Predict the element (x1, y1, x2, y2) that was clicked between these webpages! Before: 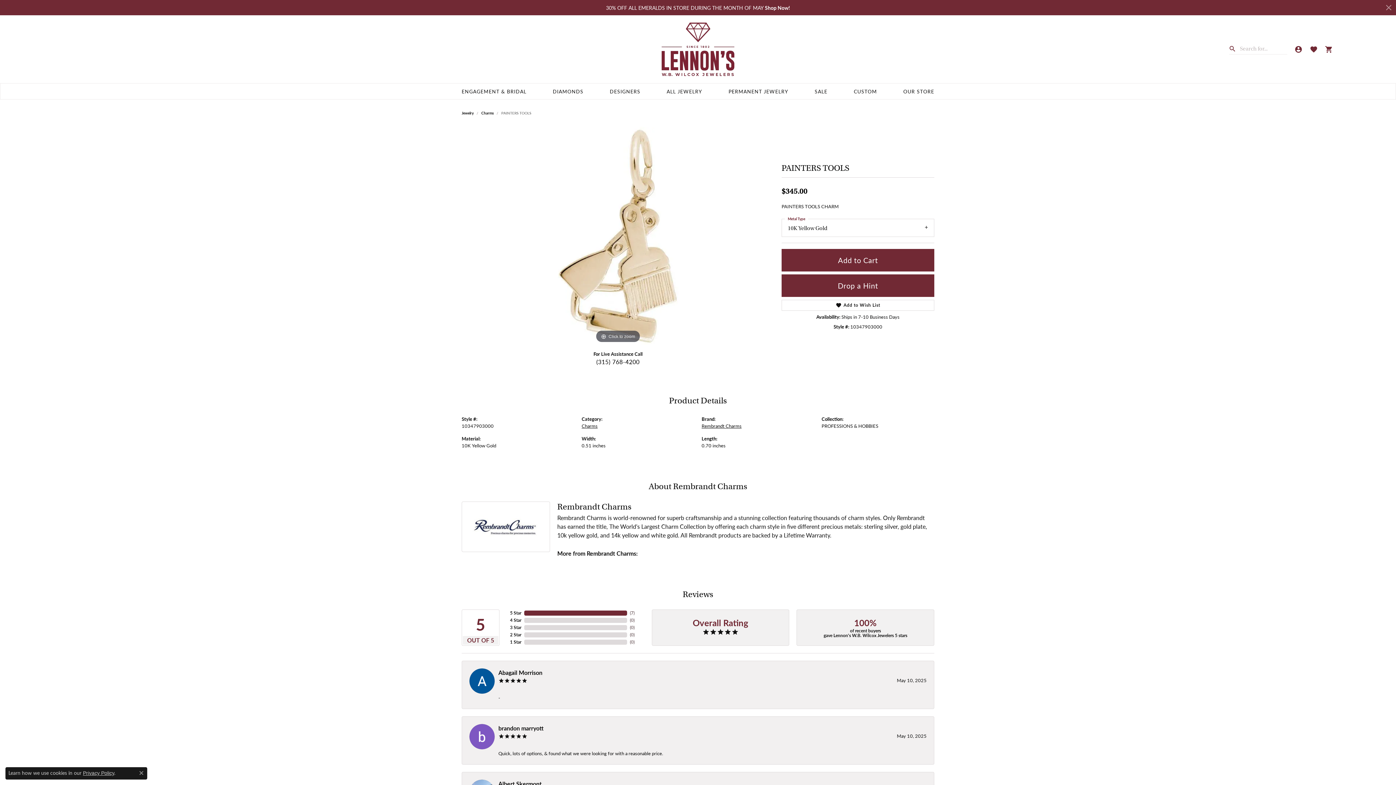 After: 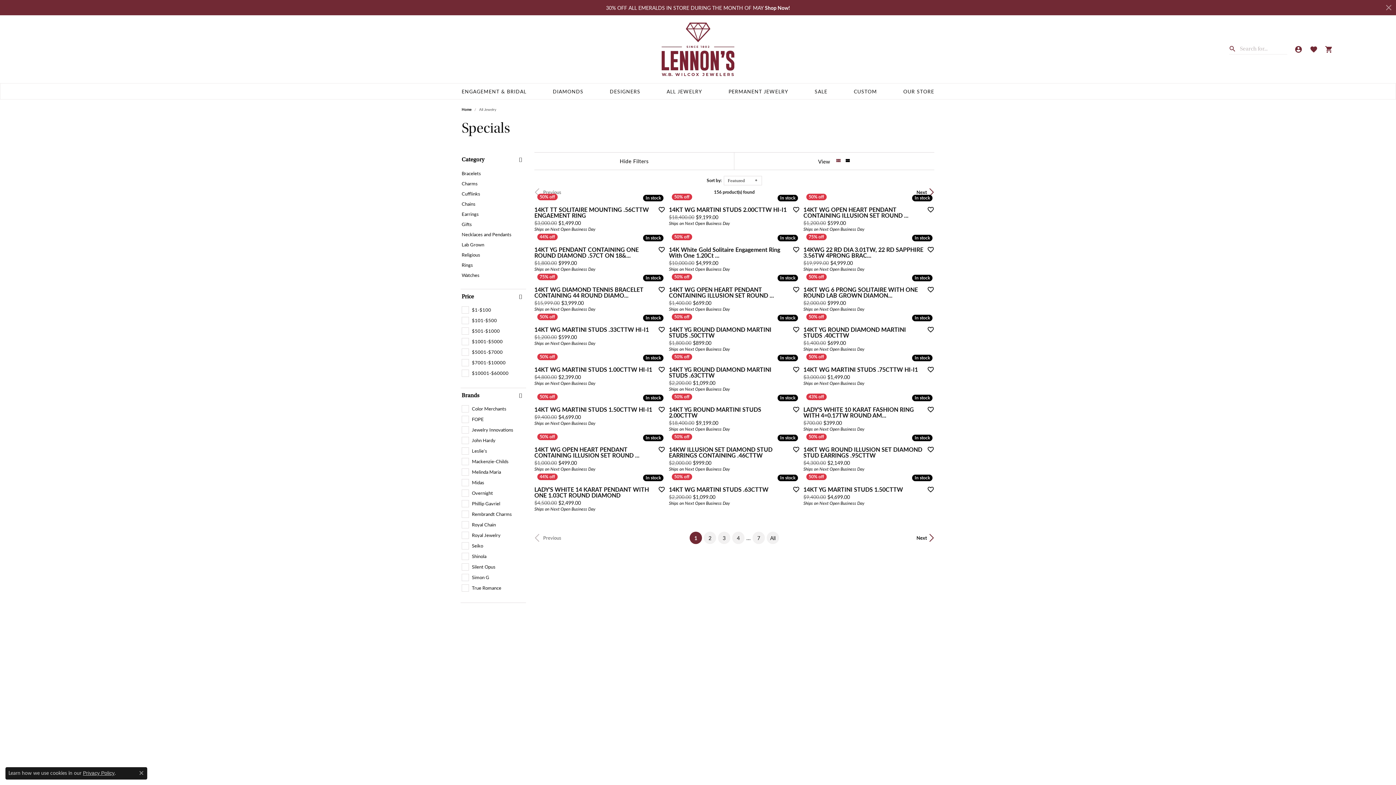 Action: label: SALE bbox: (814, 83, 827, 99)